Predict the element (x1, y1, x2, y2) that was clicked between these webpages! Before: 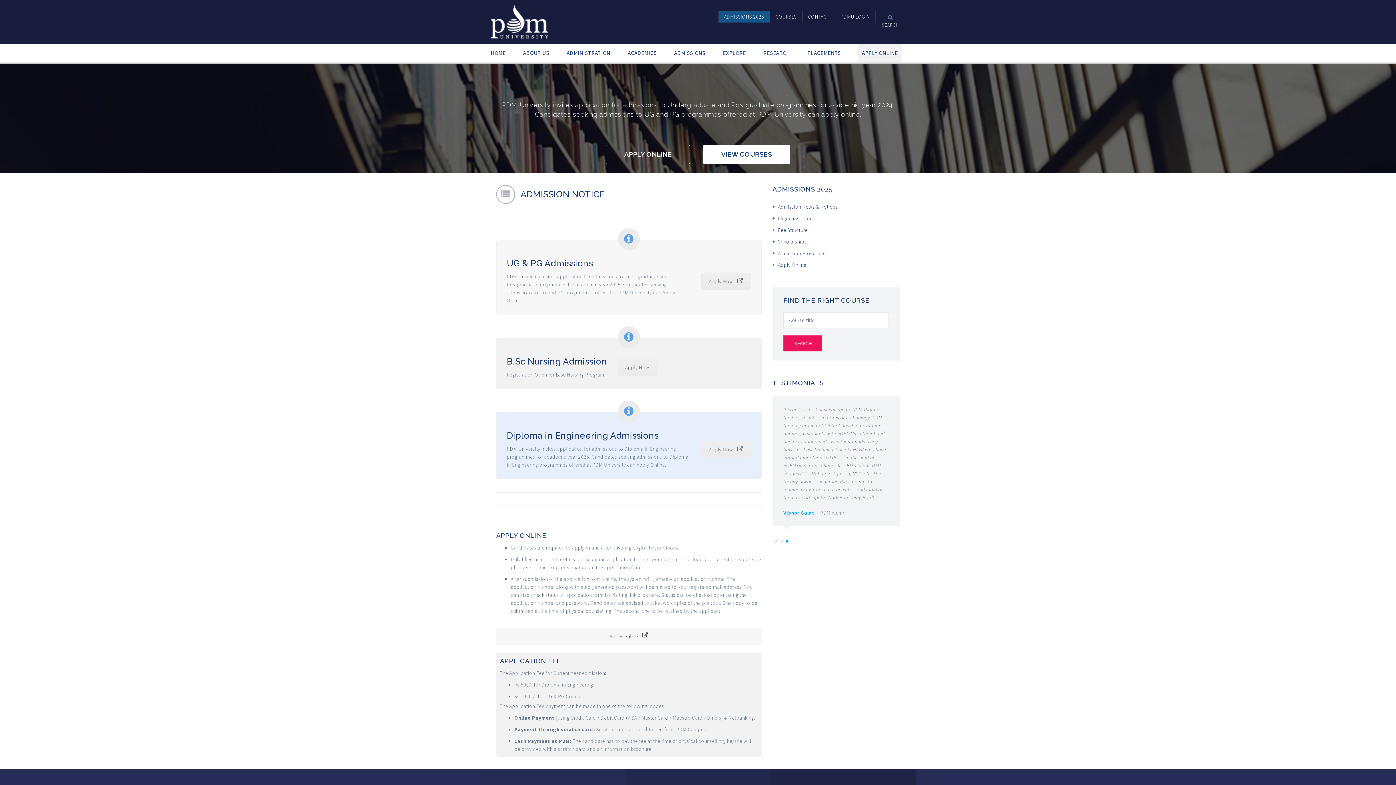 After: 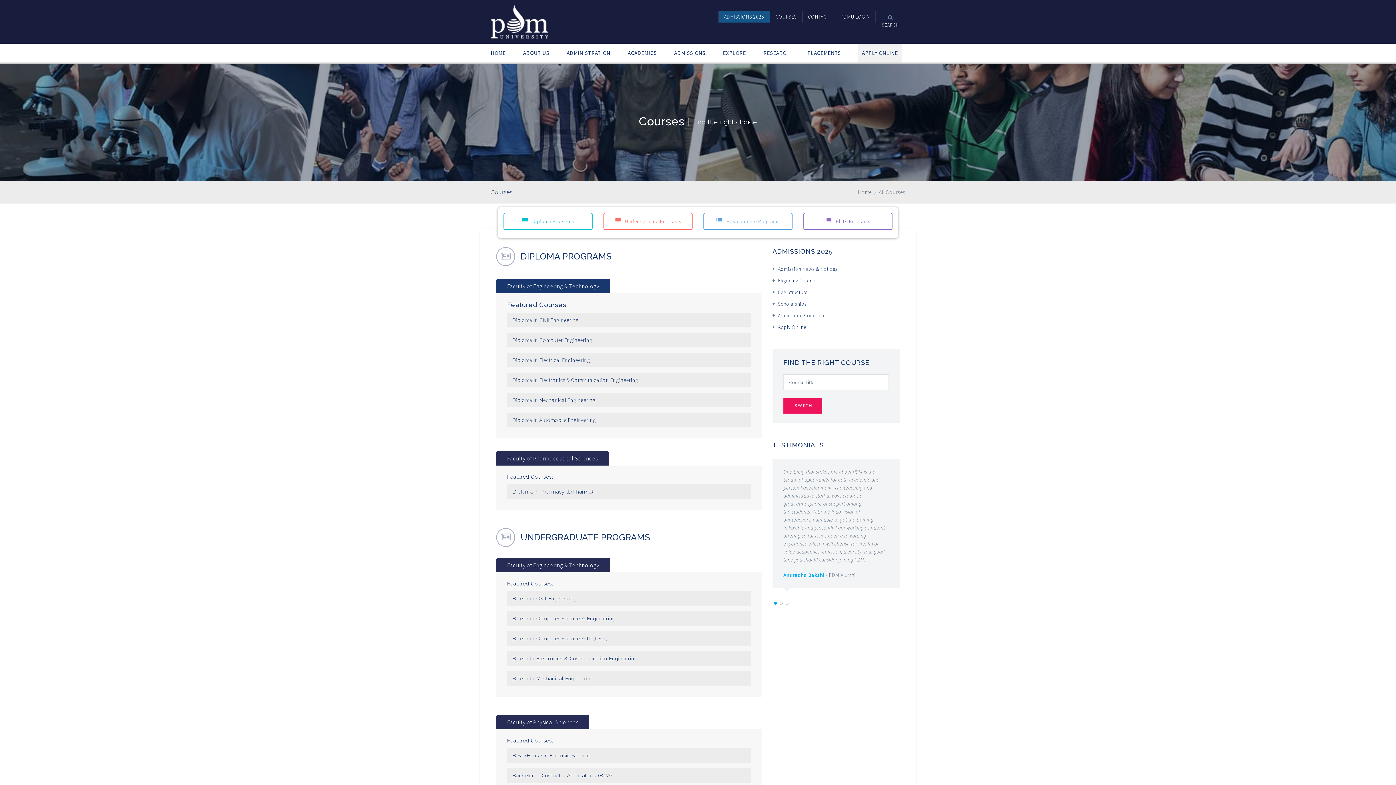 Action: label: VIEW COURSES bbox: (703, 144, 790, 164)